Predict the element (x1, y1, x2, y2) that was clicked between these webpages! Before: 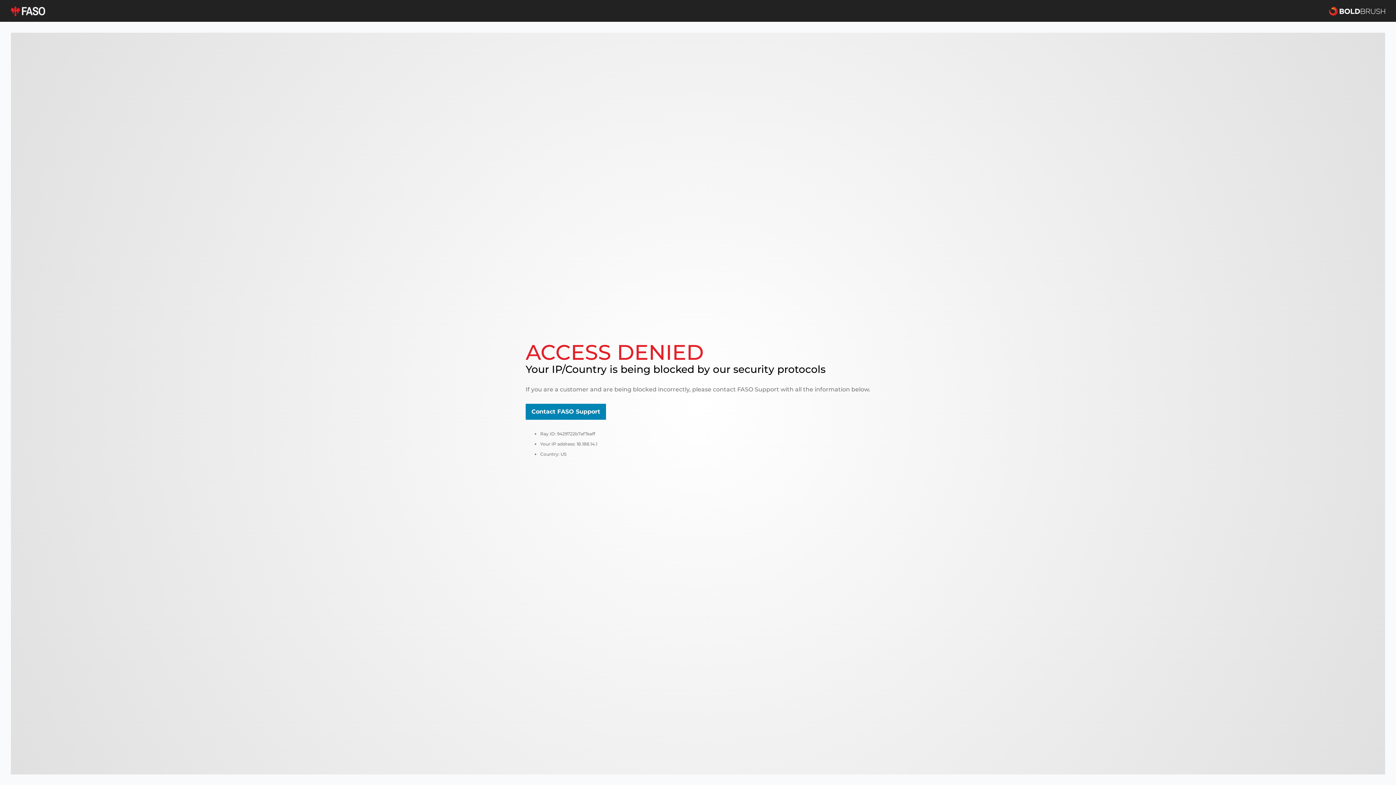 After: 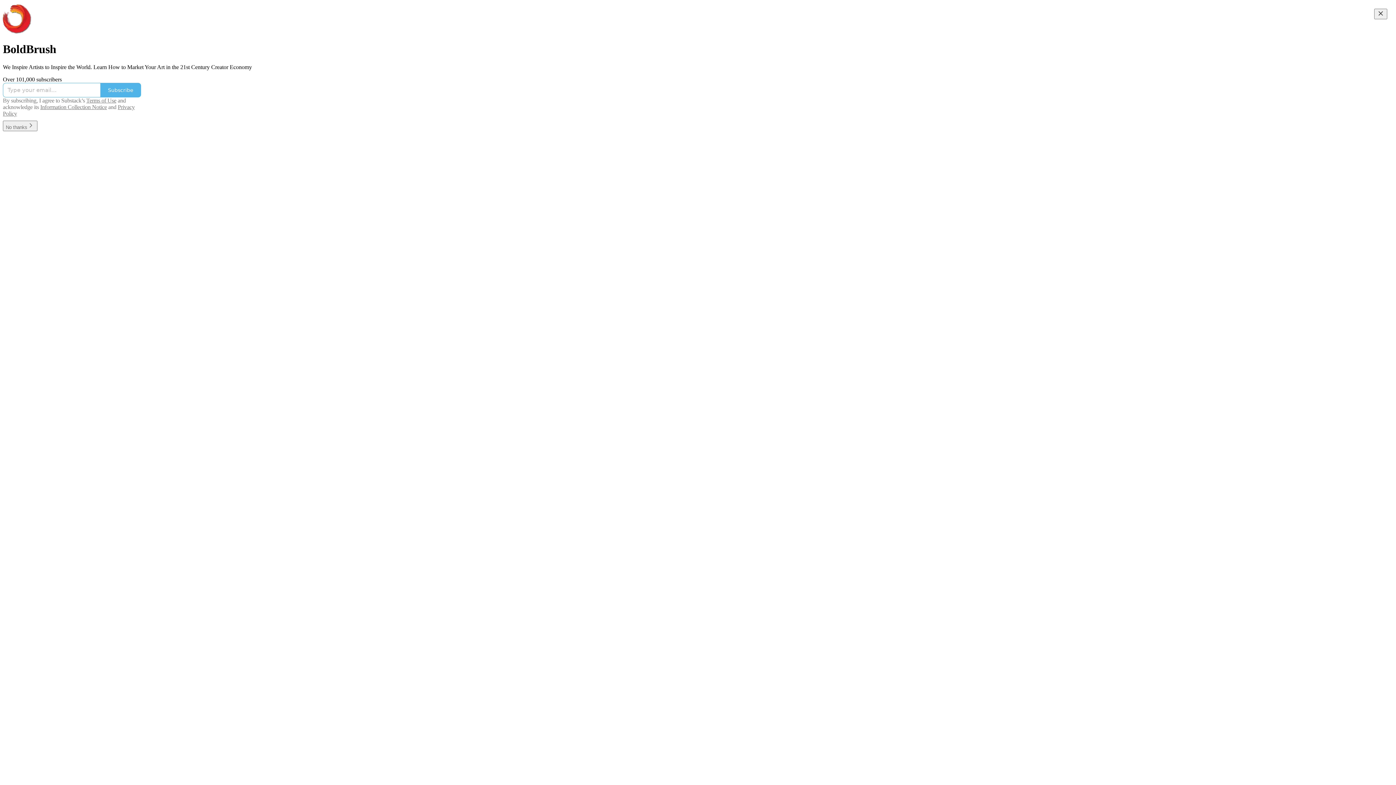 Action: bbox: (1329, 5, 1385, 16)